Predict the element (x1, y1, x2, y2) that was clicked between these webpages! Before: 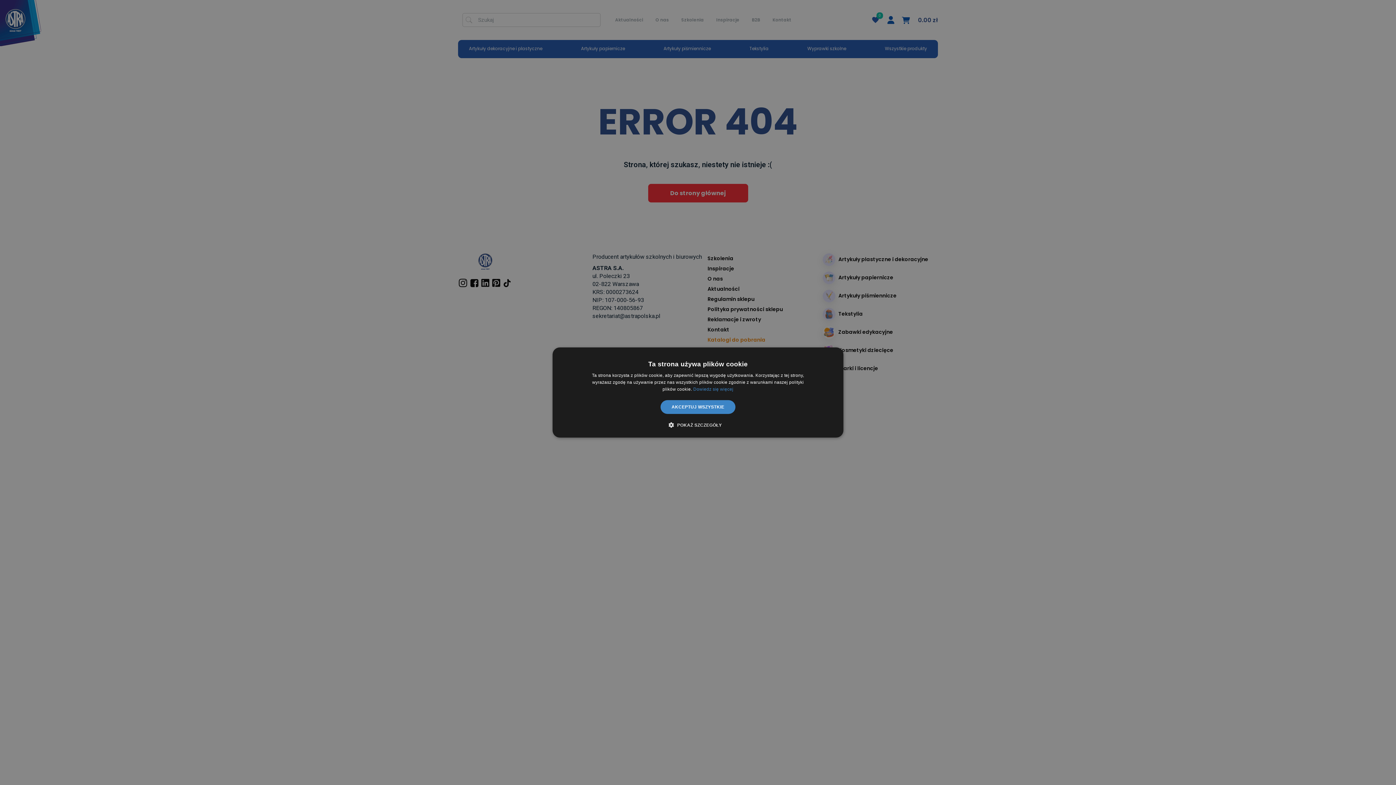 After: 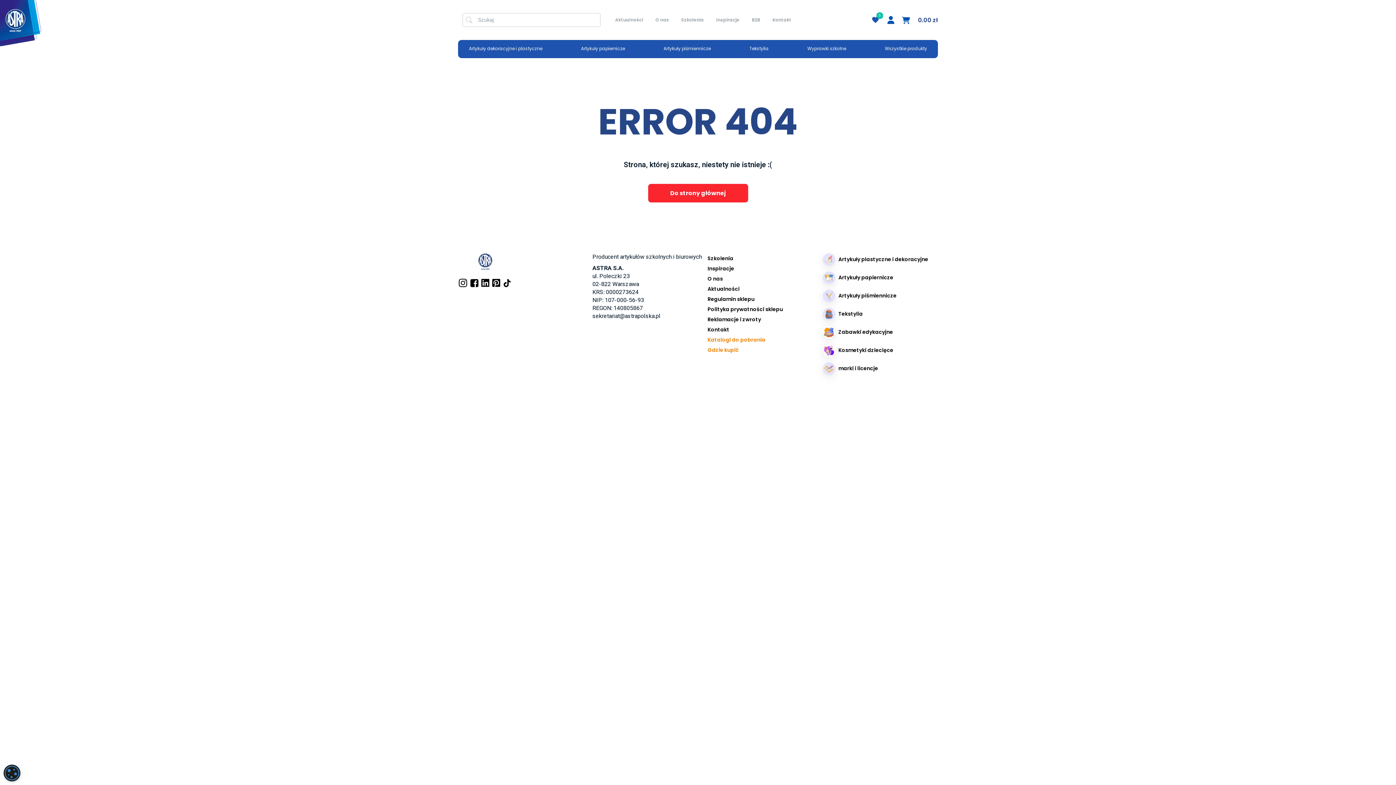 Action: label: AKCEPTUJ WSZYSTKIE bbox: (660, 400, 735, 414)